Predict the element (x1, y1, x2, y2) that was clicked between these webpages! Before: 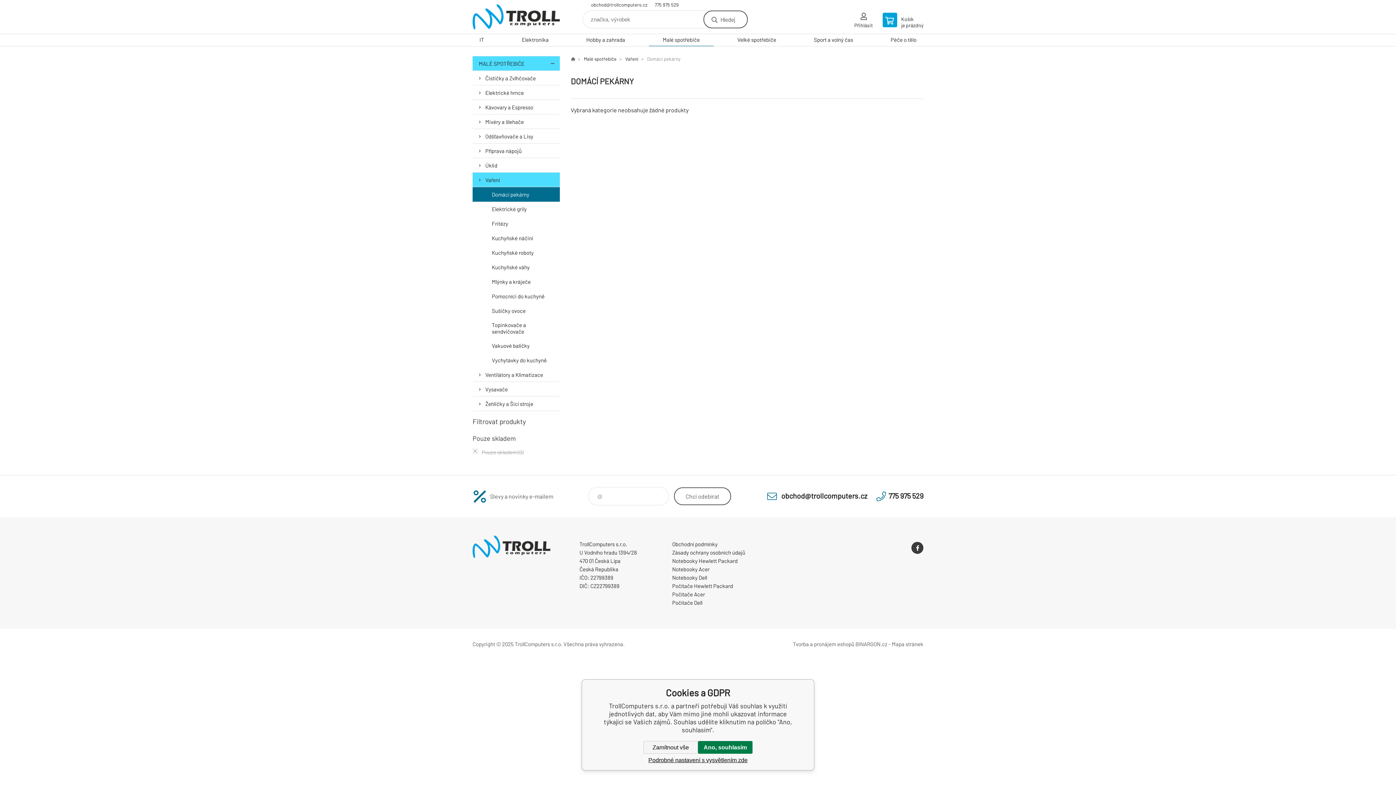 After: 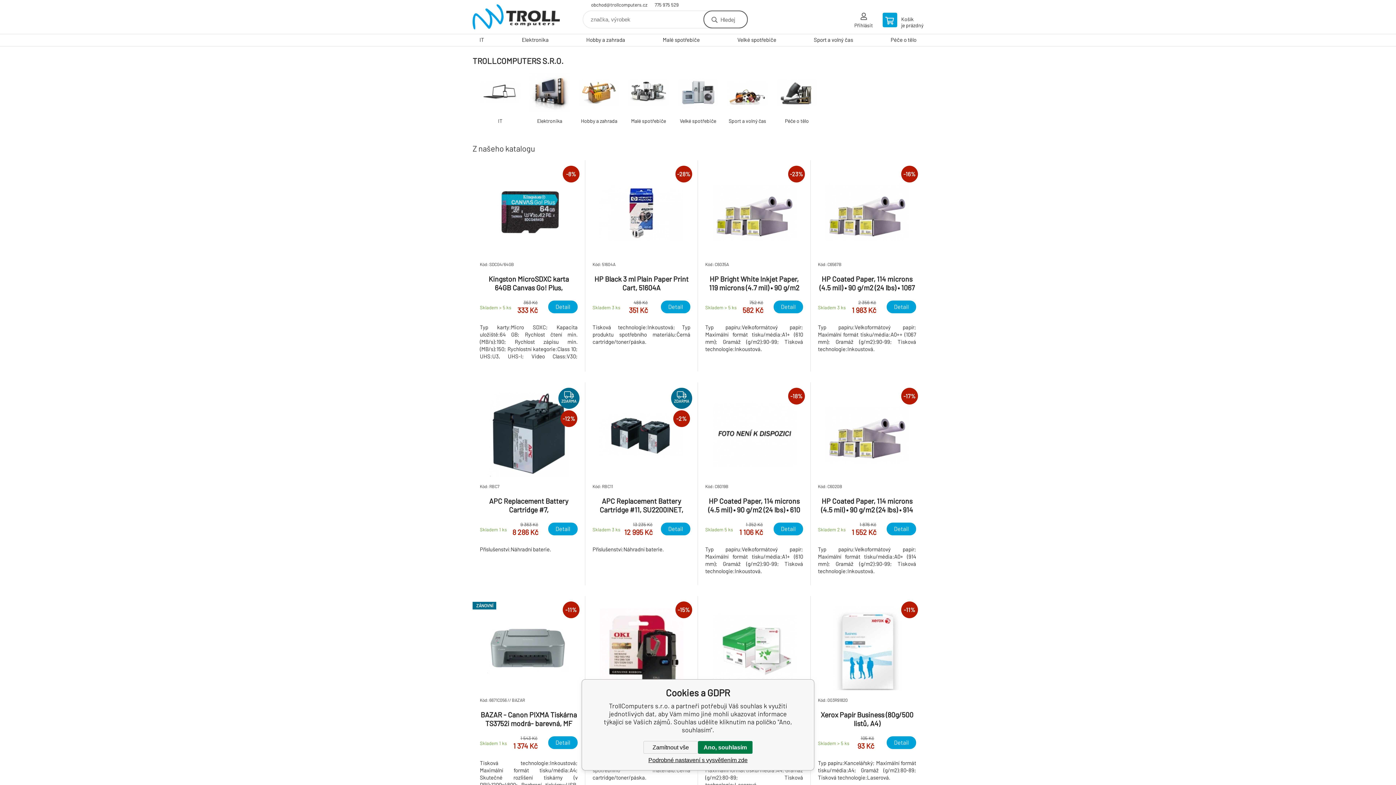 Action: bbox: (472, 0, 560, 33) label: TrollComputers s.r.o.